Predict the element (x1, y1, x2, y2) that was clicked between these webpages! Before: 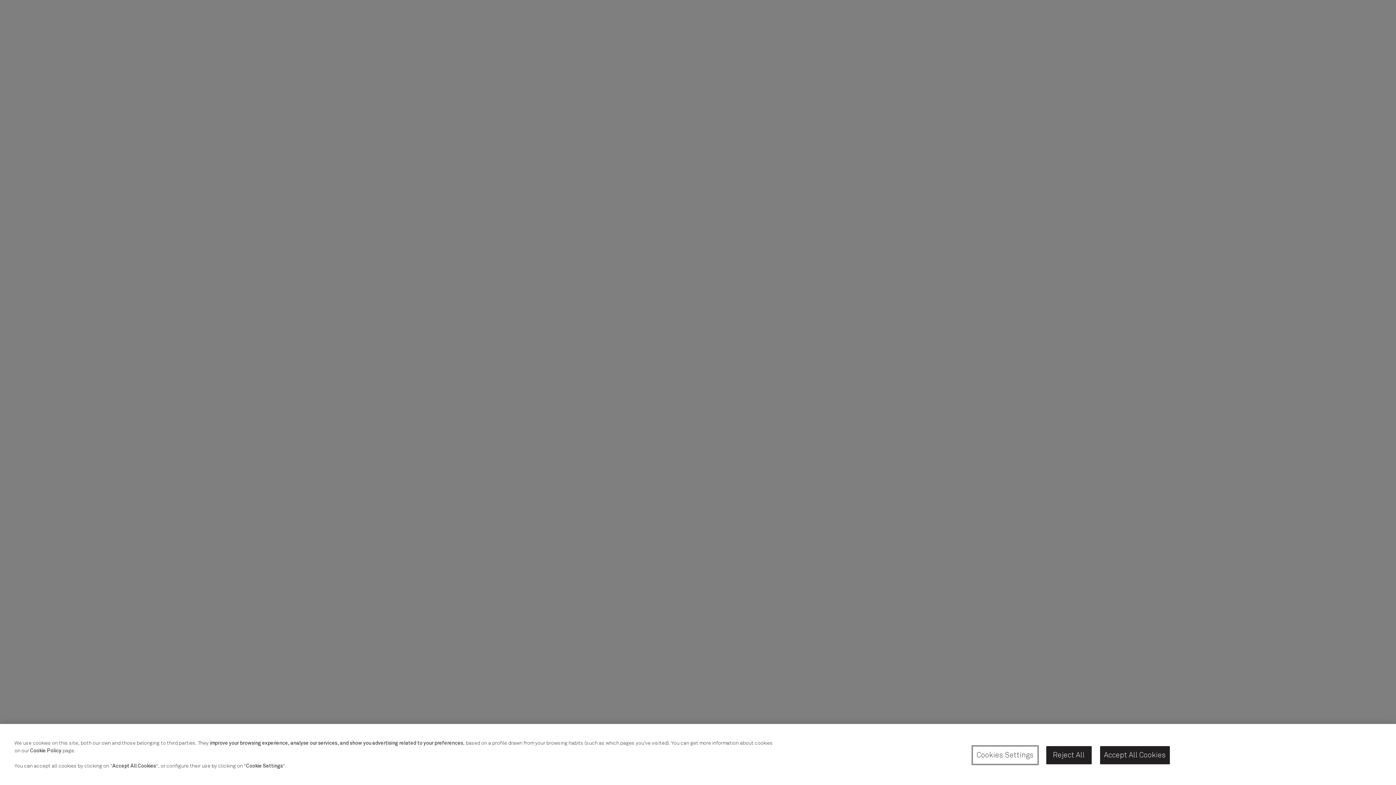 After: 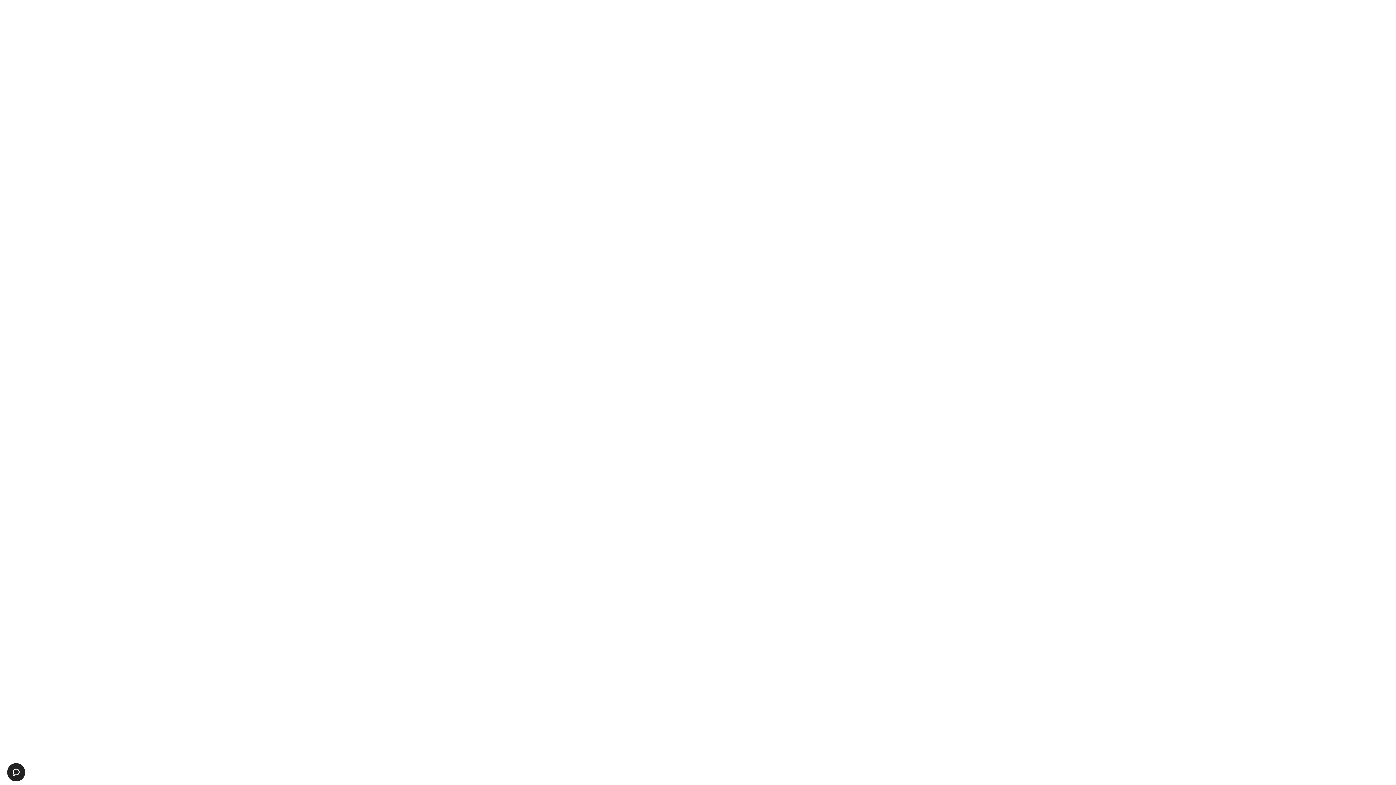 Action: label: Accept All Cookies bbox: (1100, 746, 1170, 764)